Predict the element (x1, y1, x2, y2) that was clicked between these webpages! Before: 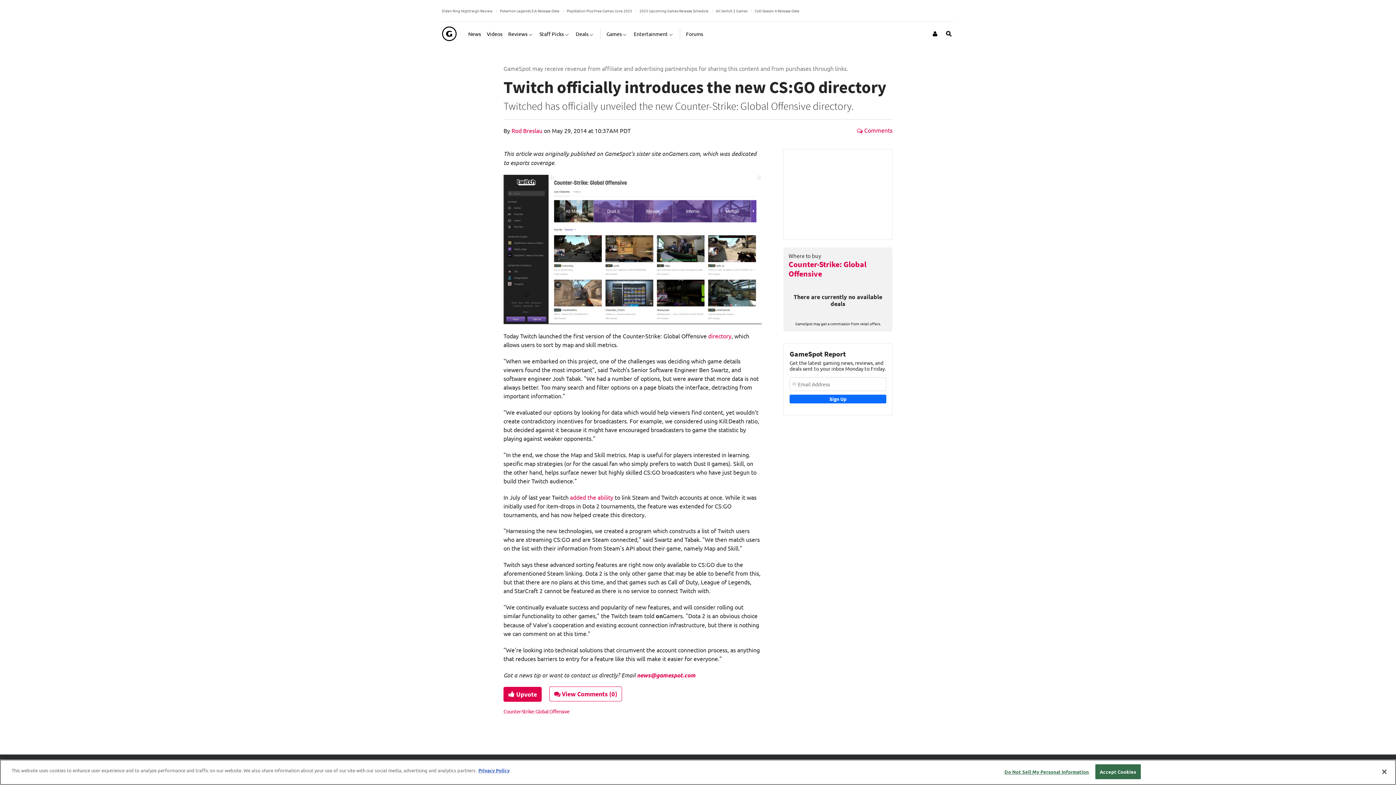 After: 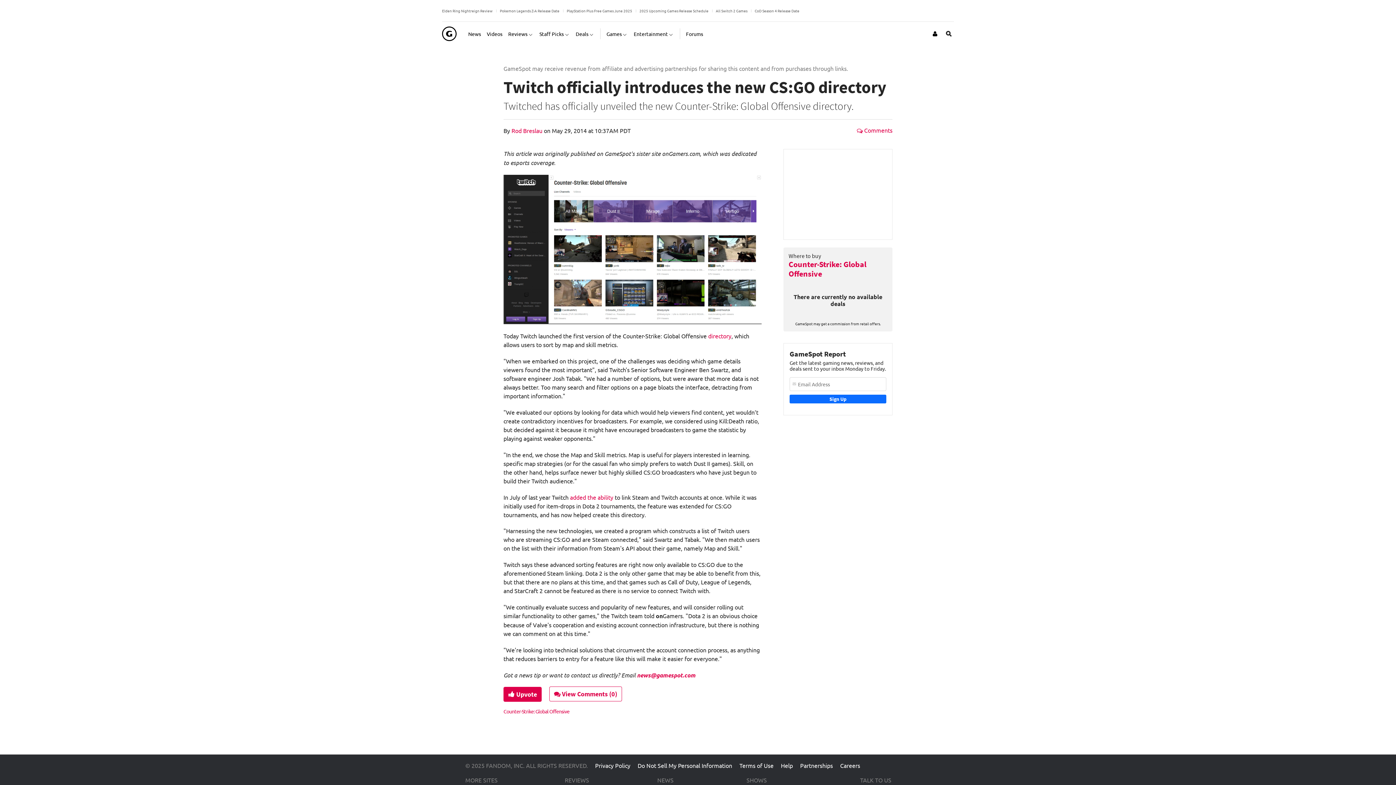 Action: label: Close bbox: (1376, 764, 1392, 780)